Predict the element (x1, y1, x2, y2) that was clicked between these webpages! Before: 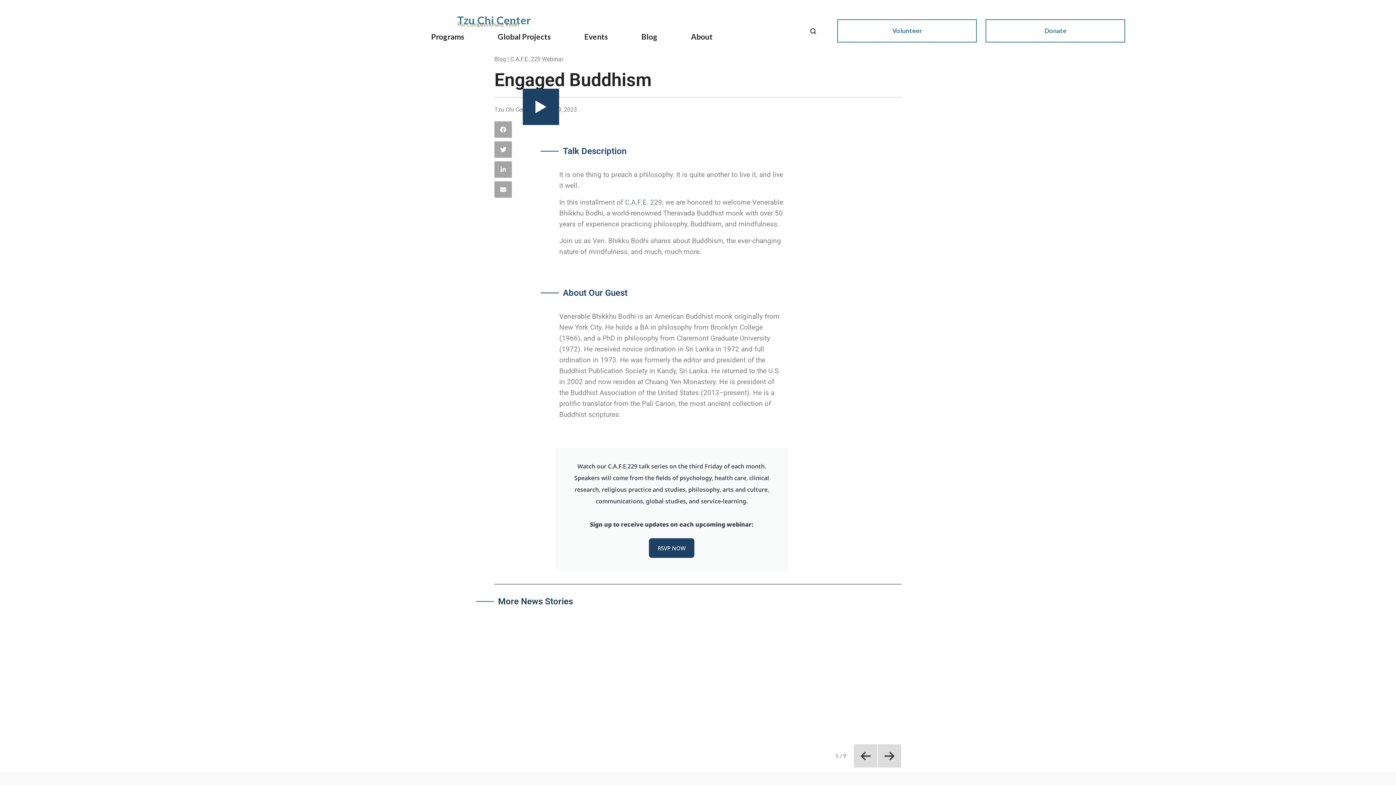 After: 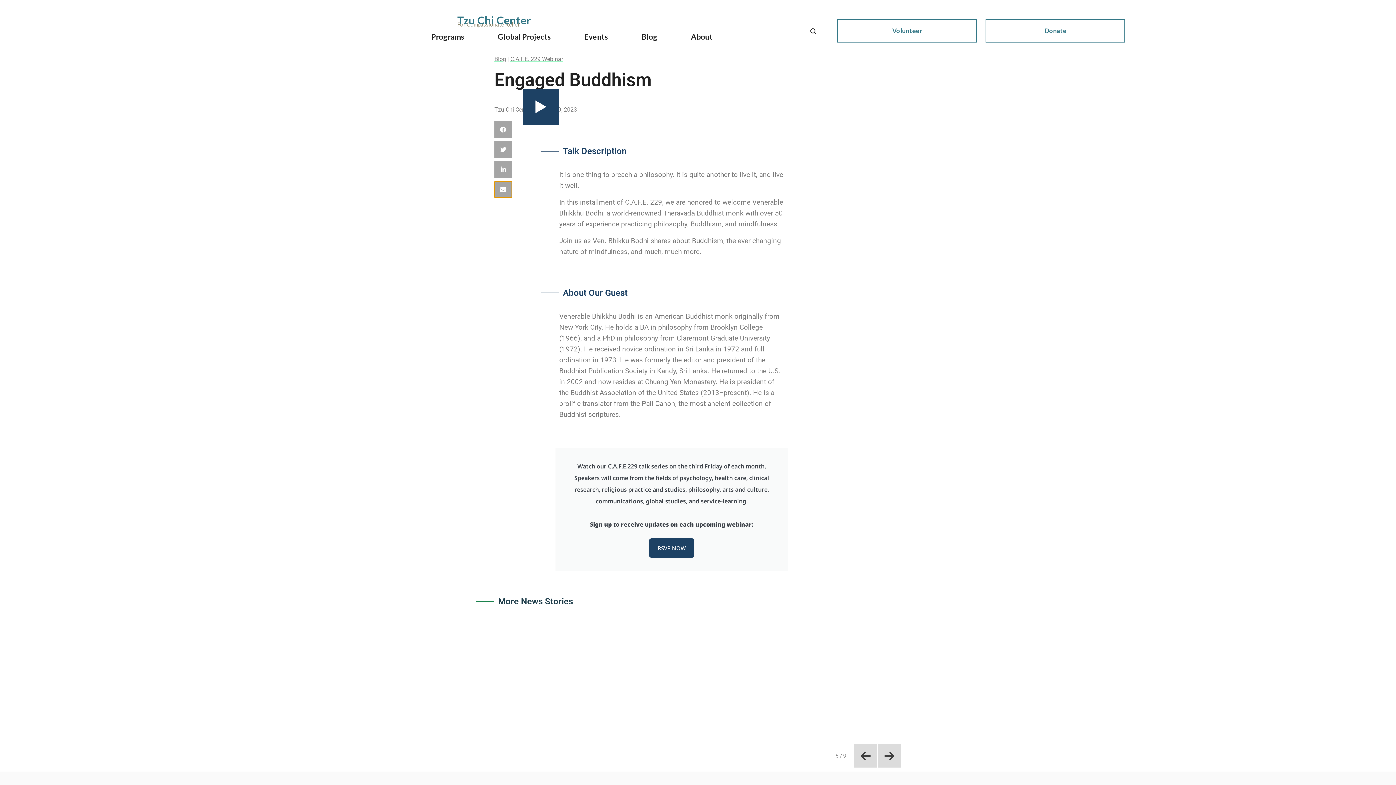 Action: label: Share on email bbox: (494, 181, 512, 197)